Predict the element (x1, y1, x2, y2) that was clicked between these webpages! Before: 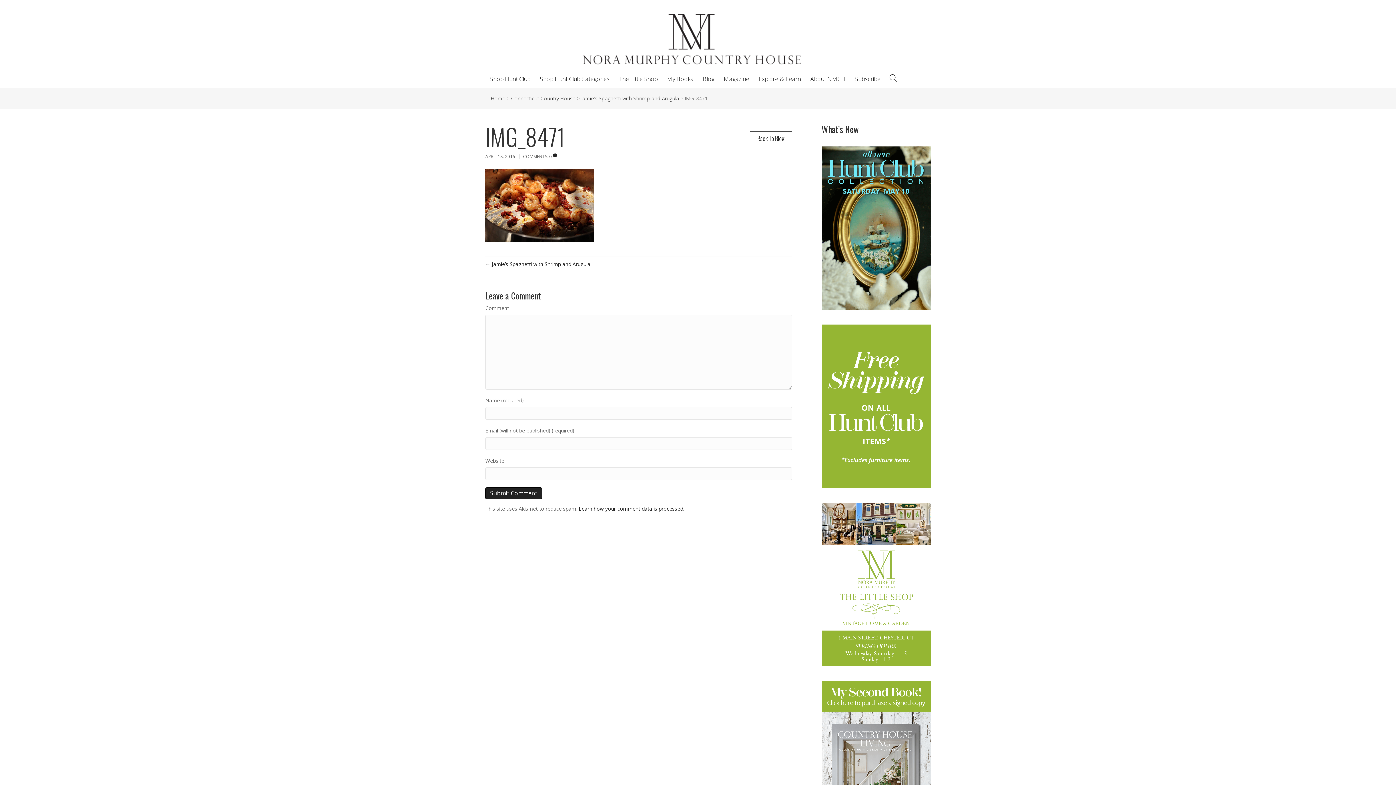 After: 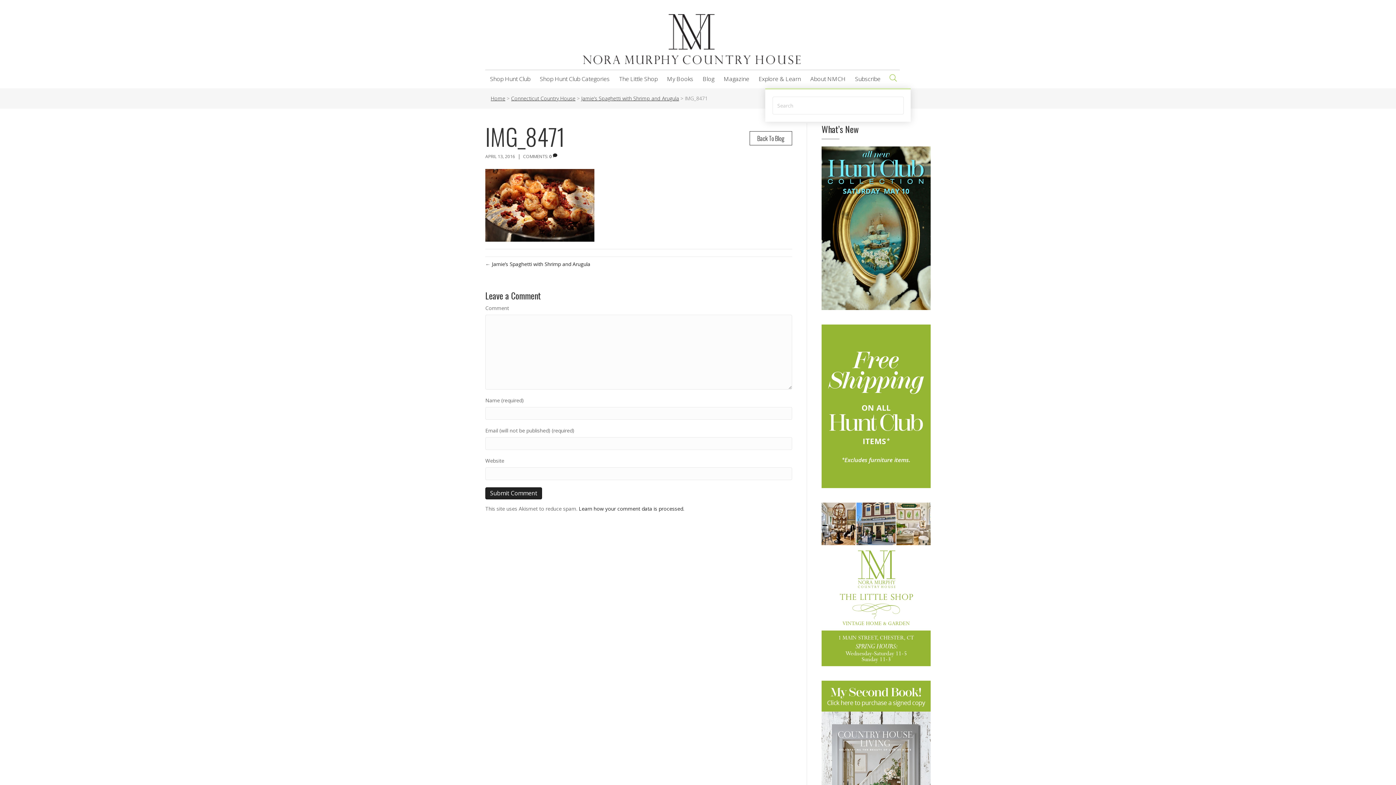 Action: label: Search bbox: (886, 71, 900, 84)